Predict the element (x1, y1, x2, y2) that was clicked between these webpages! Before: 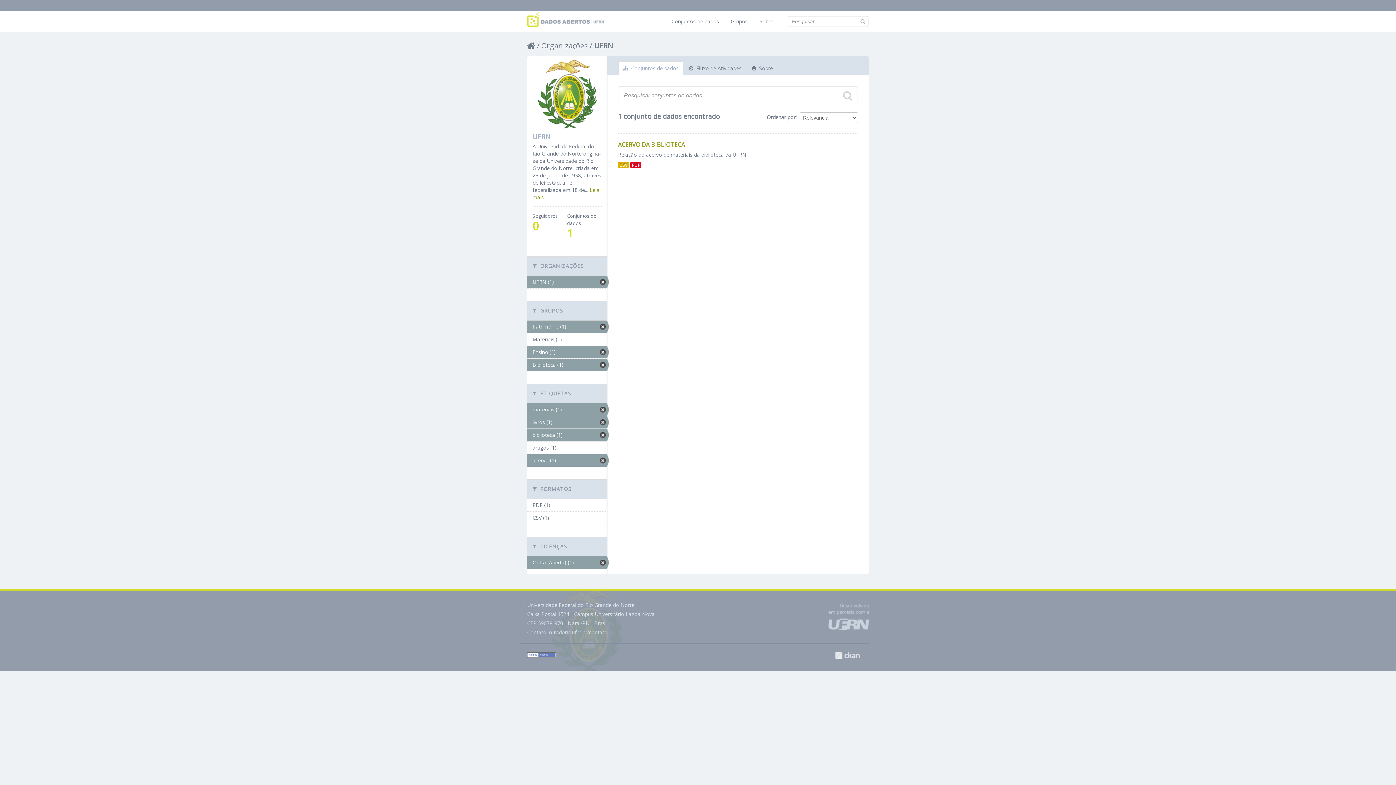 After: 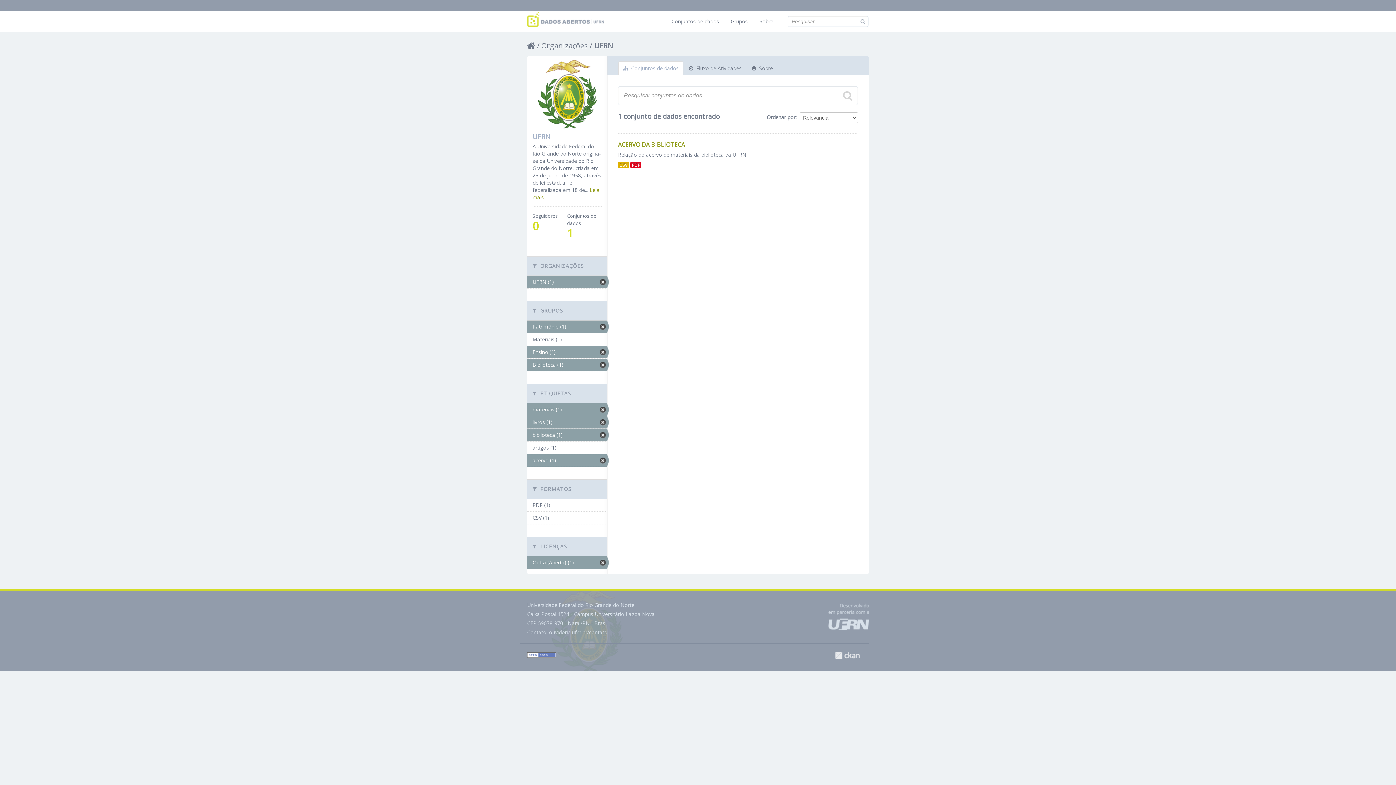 Action: bbox: (760, 603, 869, 630)